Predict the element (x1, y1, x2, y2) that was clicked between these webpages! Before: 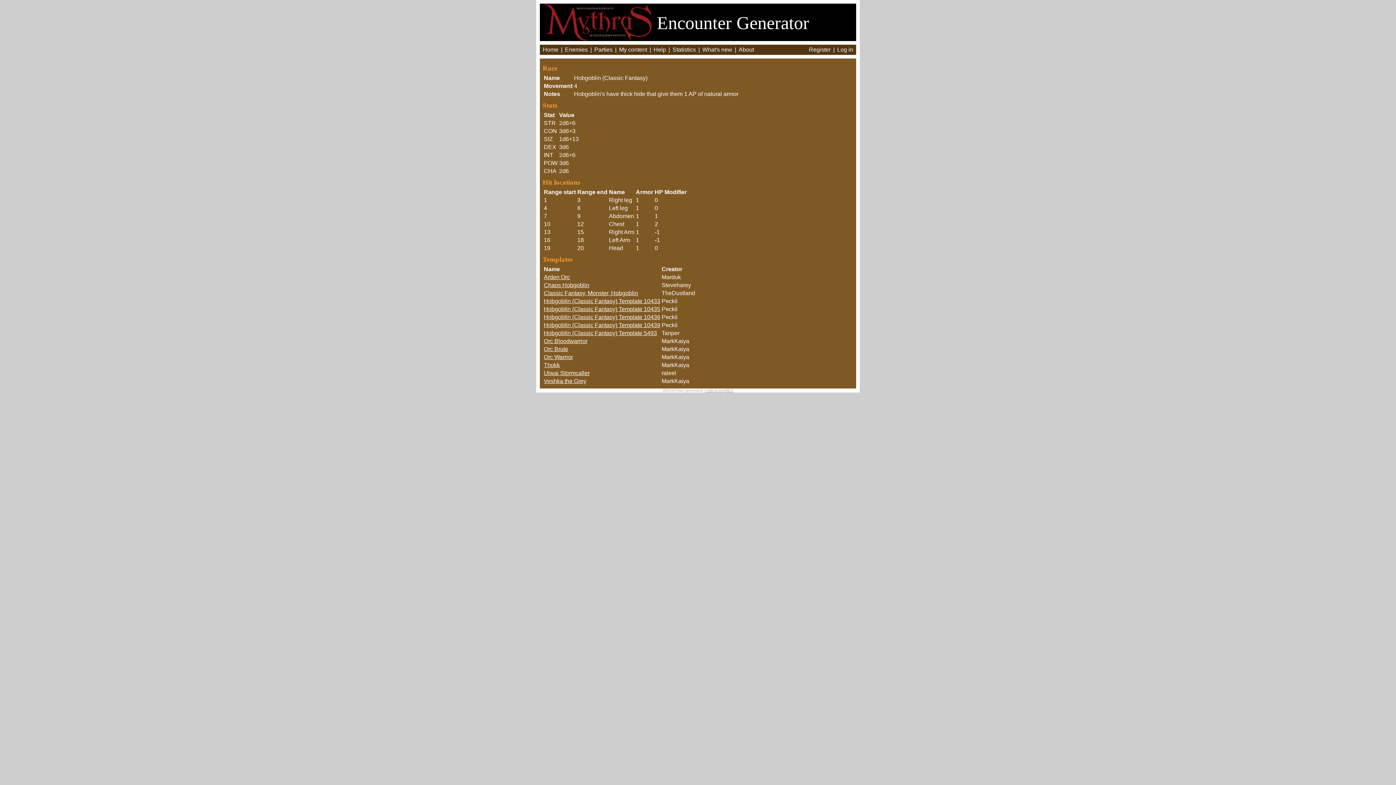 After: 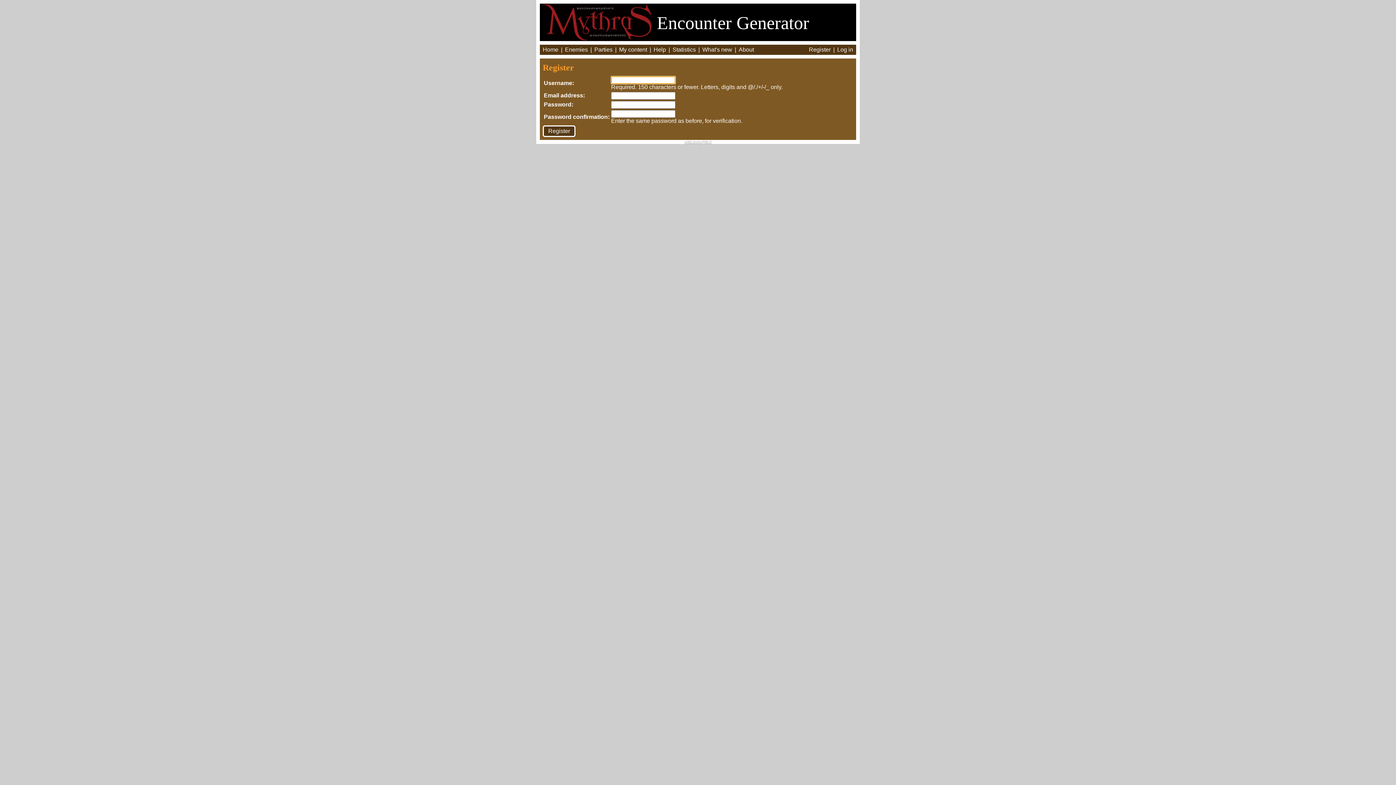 Action: bbox: (809, 46, 830, 52) label: Register